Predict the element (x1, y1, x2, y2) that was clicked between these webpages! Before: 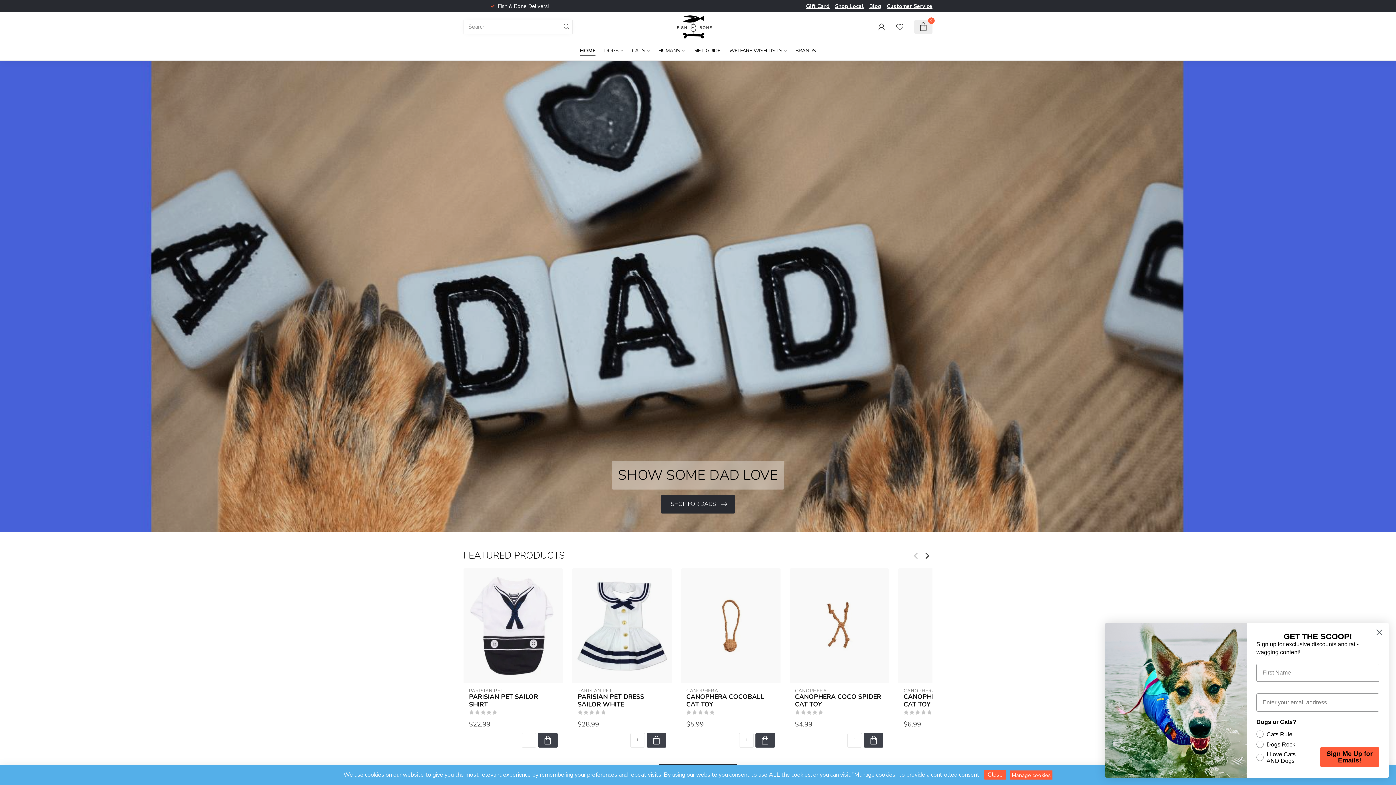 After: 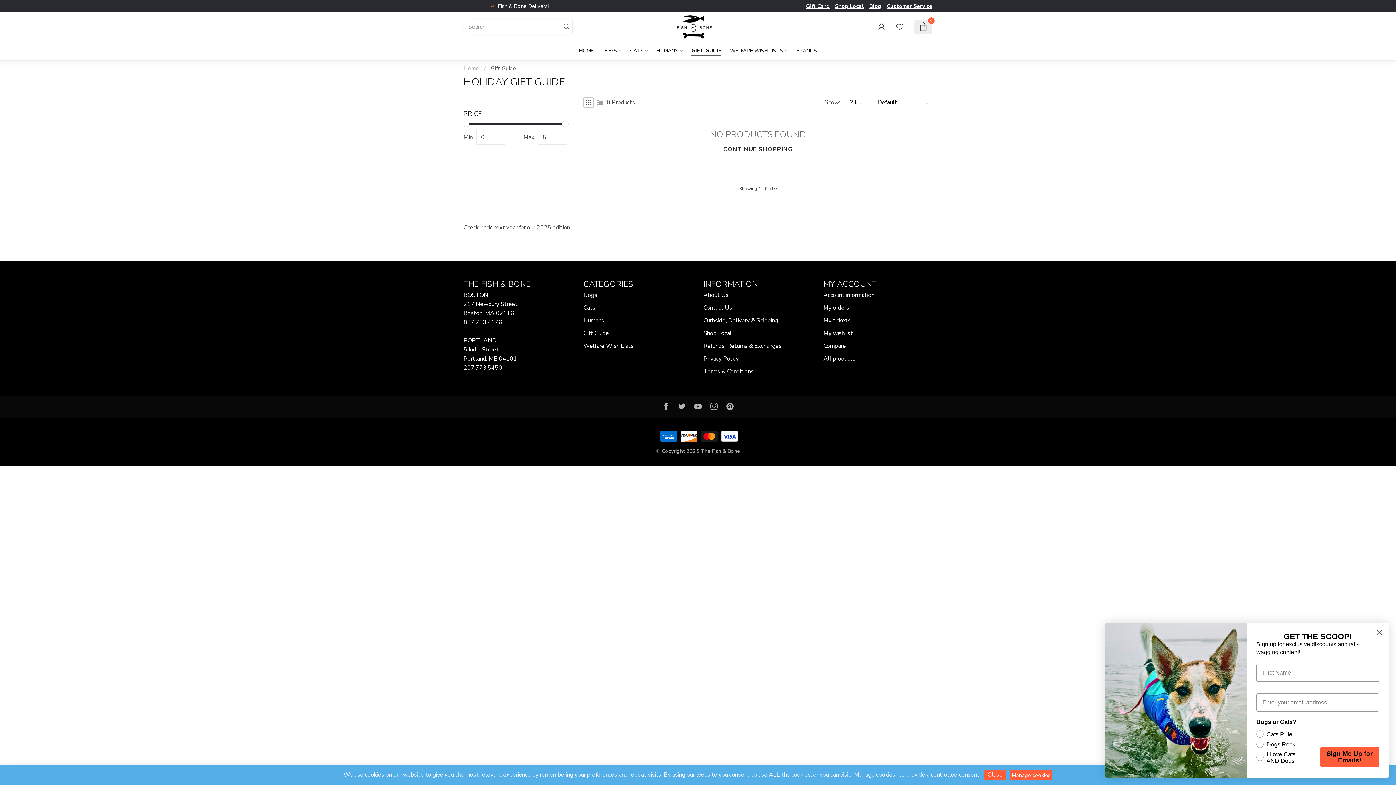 Action: label: GIFT GUIDE bbox: (693, 41, 720, 60)